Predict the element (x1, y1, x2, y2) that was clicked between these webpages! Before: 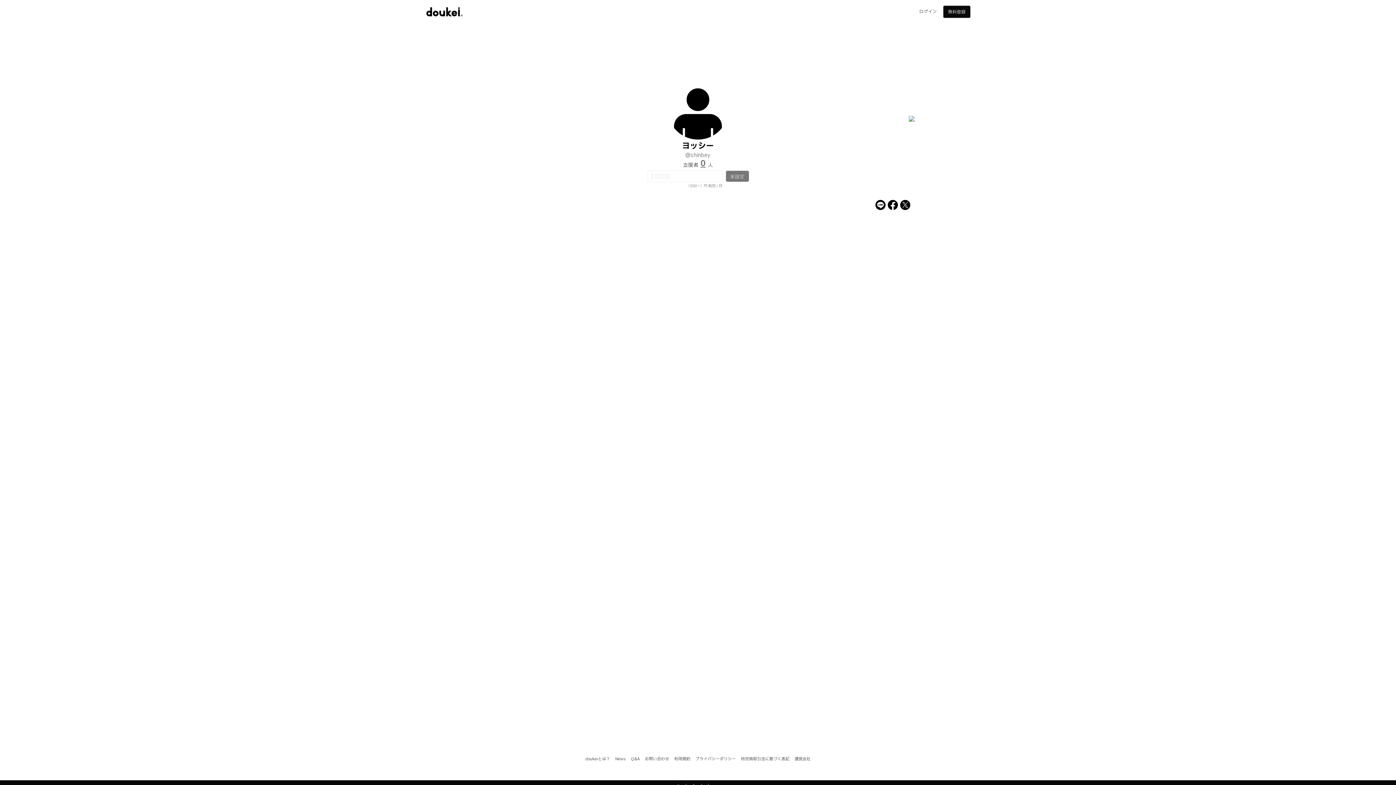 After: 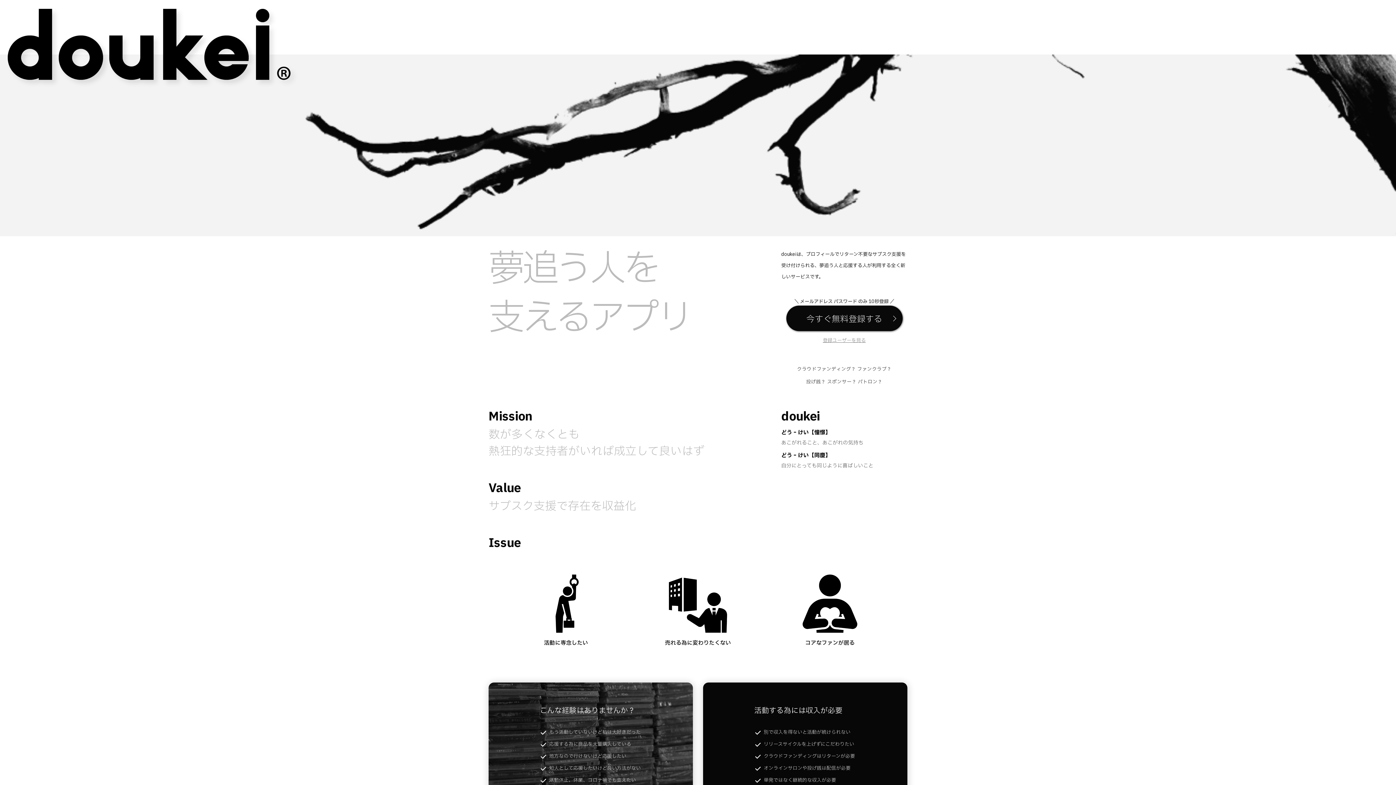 Action: label: doukeiとは？ bbox: (585, 756, 610, 762)